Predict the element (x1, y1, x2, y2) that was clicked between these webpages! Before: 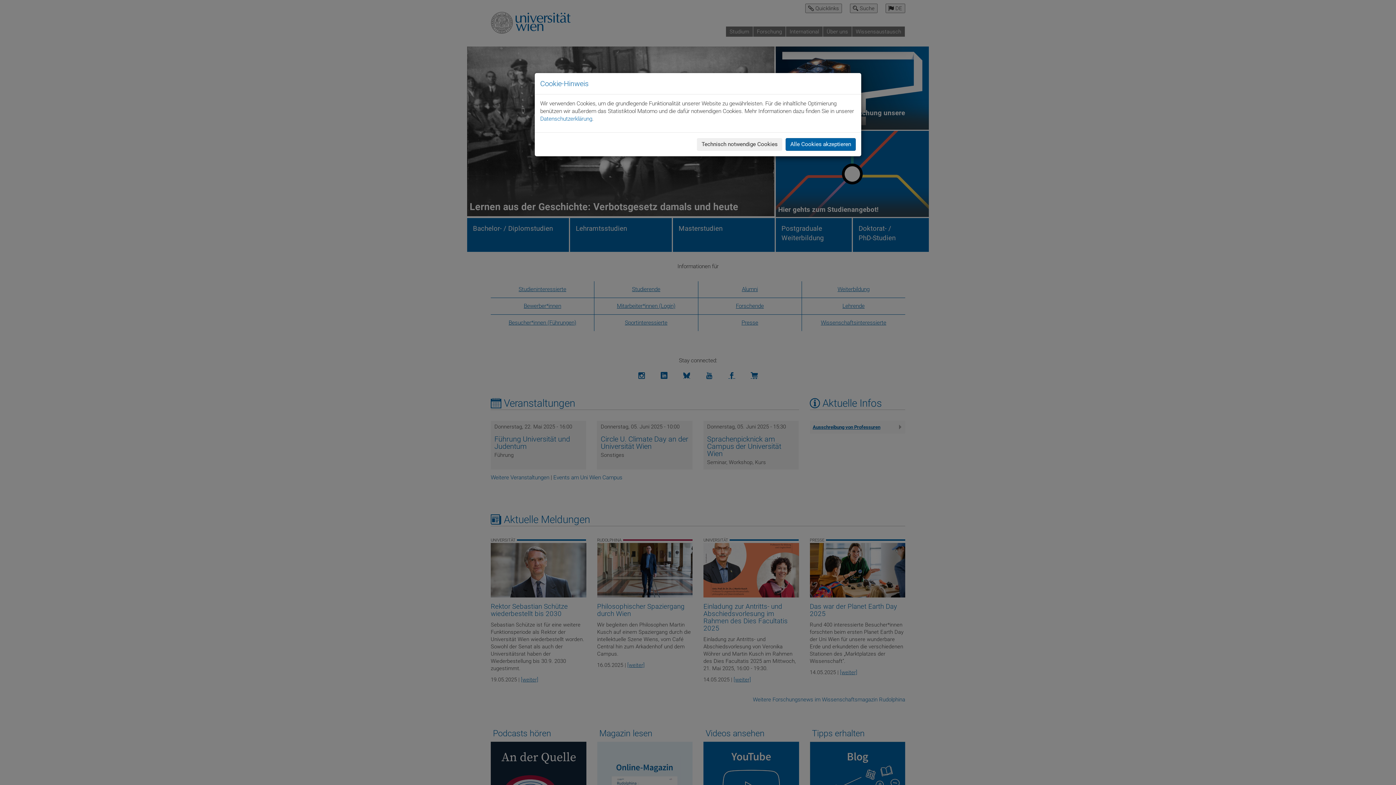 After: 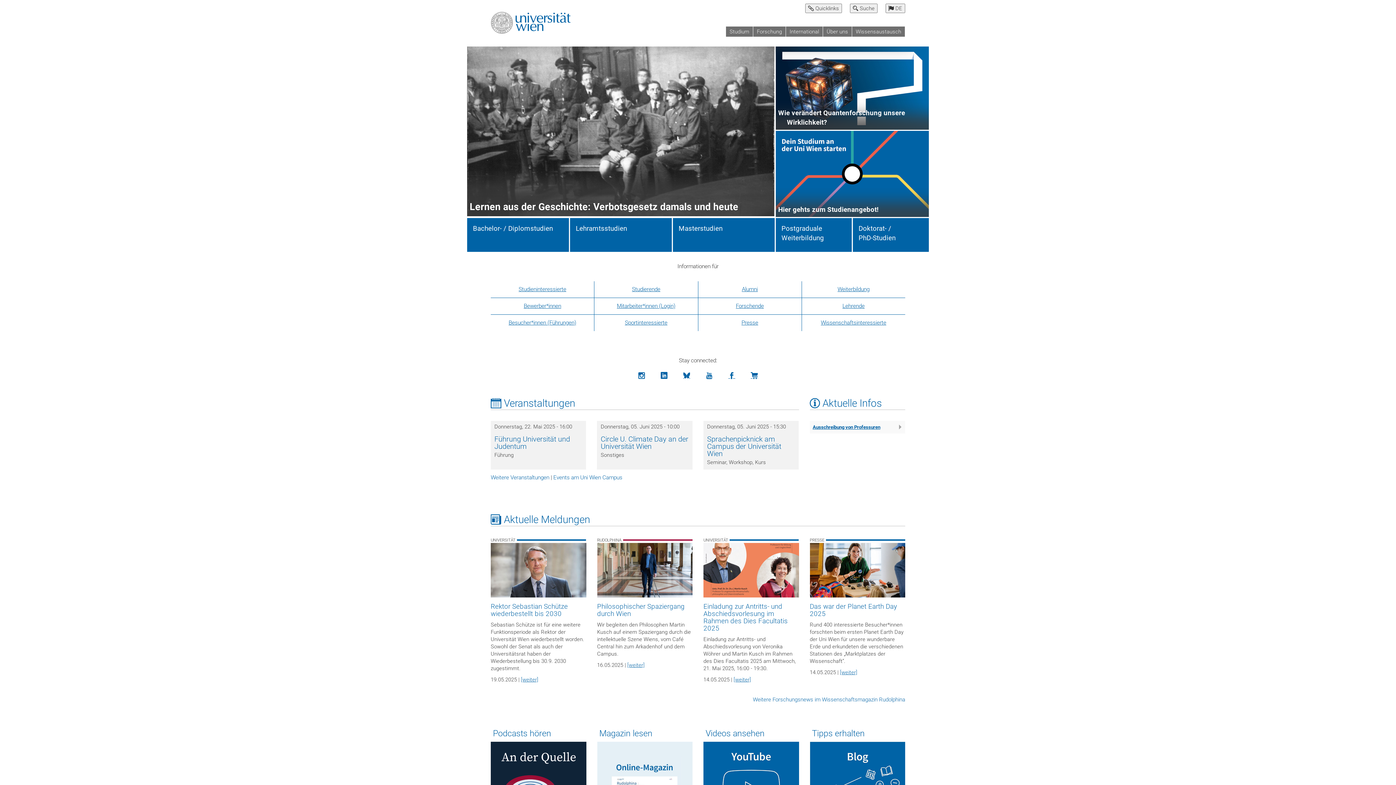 Action: bbox: (697, 138, 782, 150) label: Technisch notwendige Cookies